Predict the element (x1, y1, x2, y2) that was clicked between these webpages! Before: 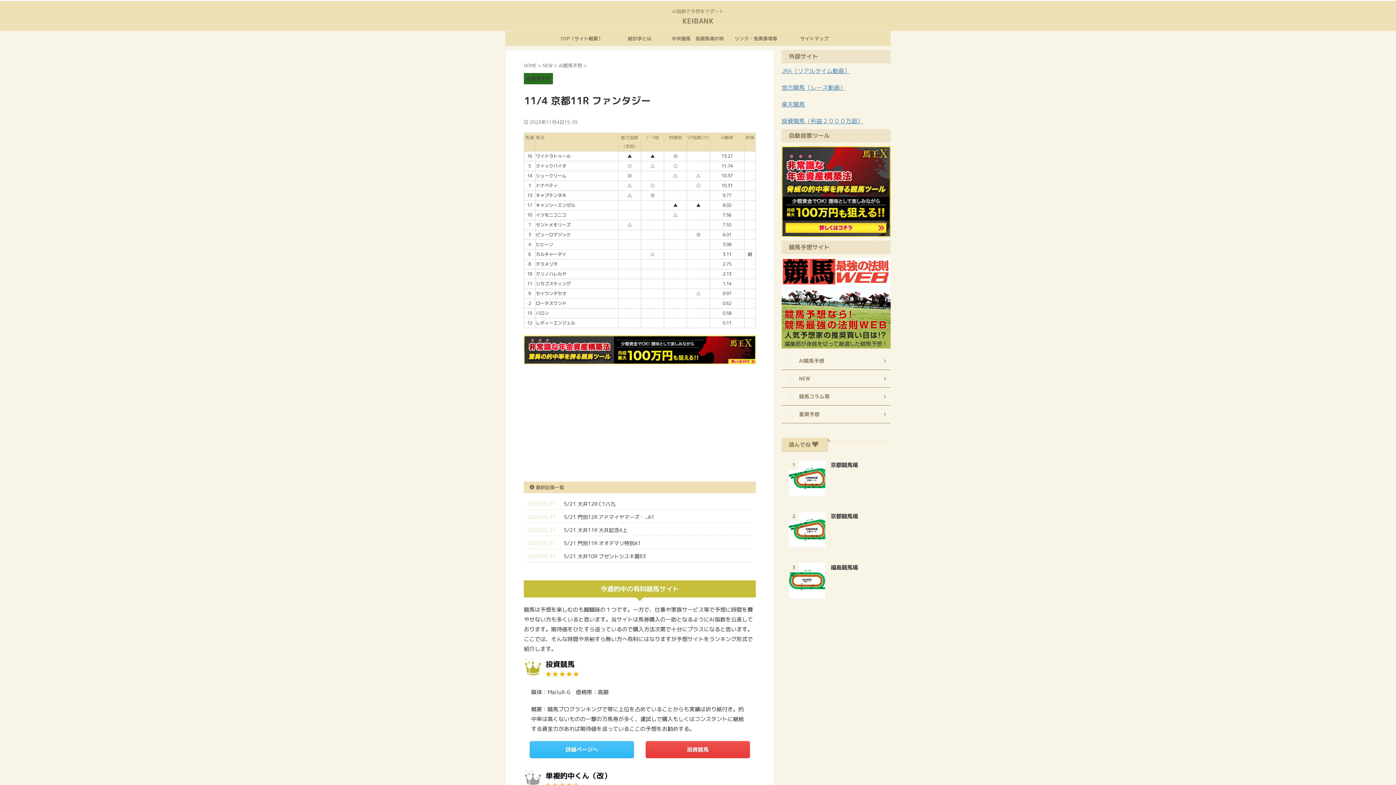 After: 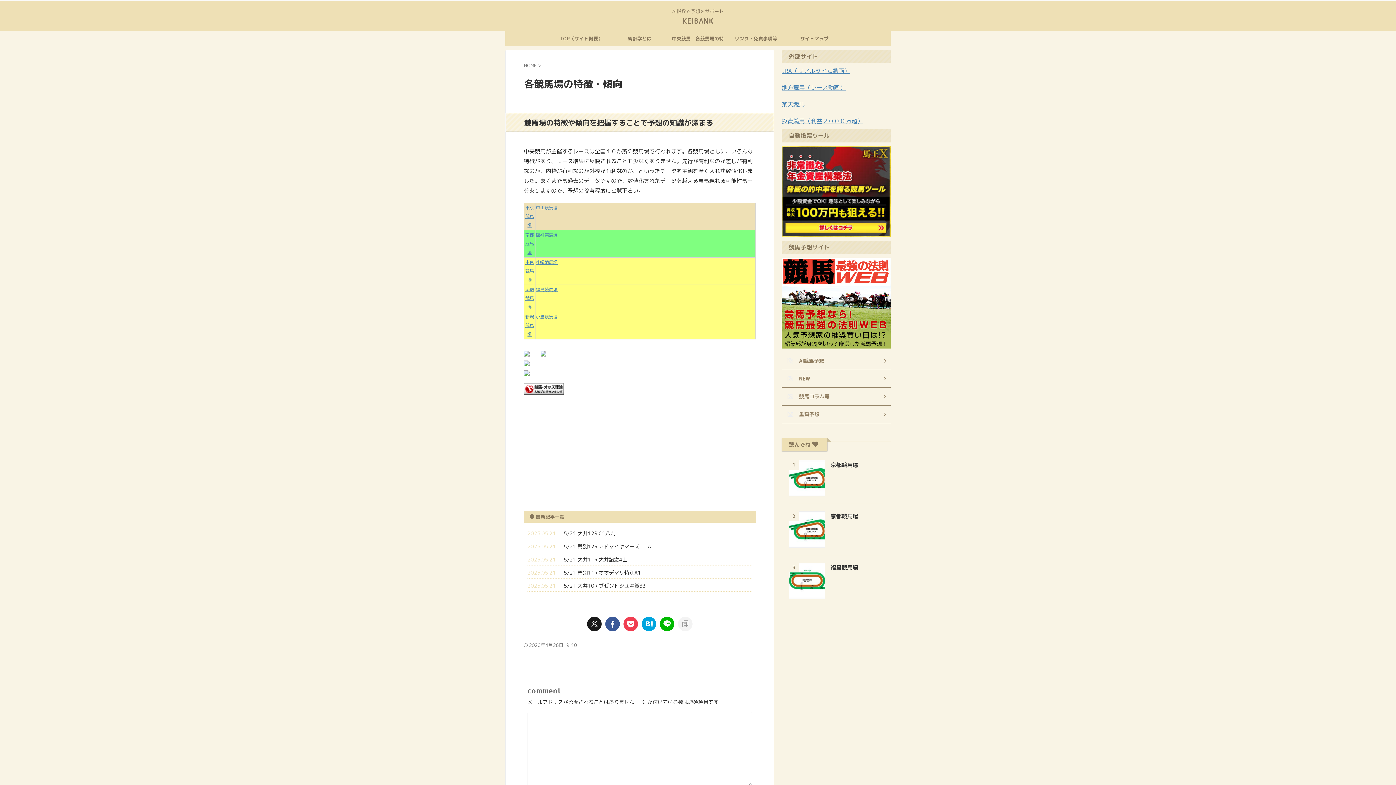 Action: bbox: (669, 31, 726, 45) label: 中央競馬　各競馬場の特徴・傾向